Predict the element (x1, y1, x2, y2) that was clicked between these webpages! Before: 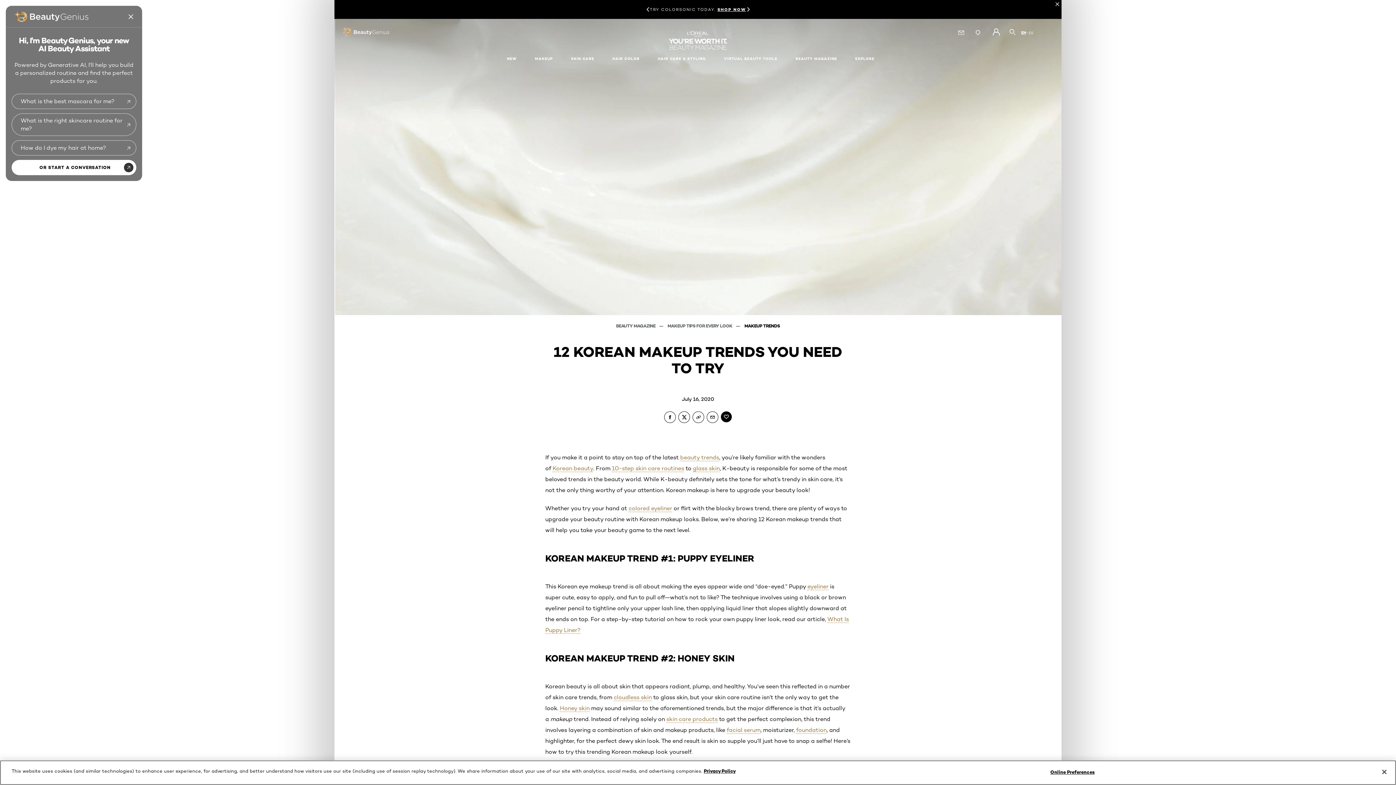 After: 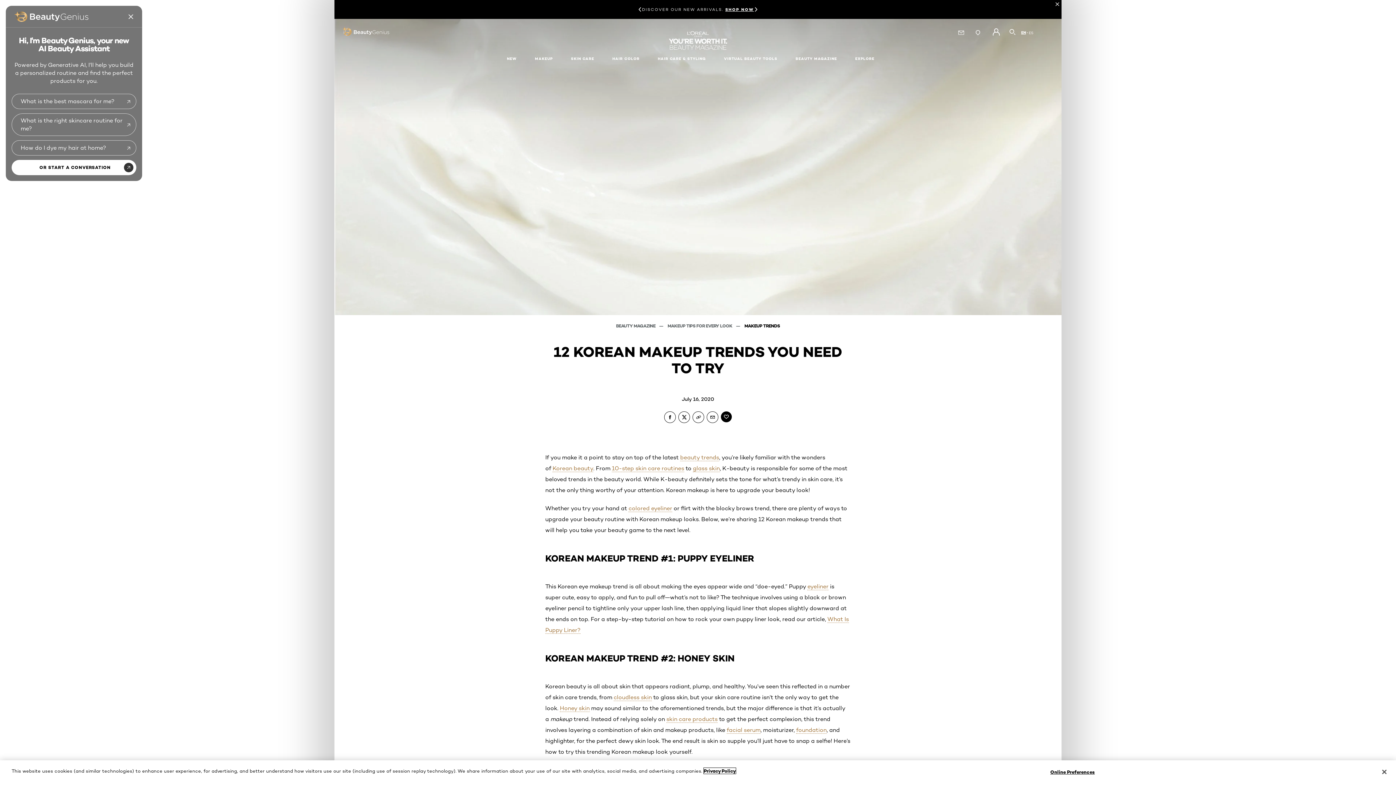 Action: label: More information about your privacy, opens in a new tab bbox: (704, 768, 736, 774)